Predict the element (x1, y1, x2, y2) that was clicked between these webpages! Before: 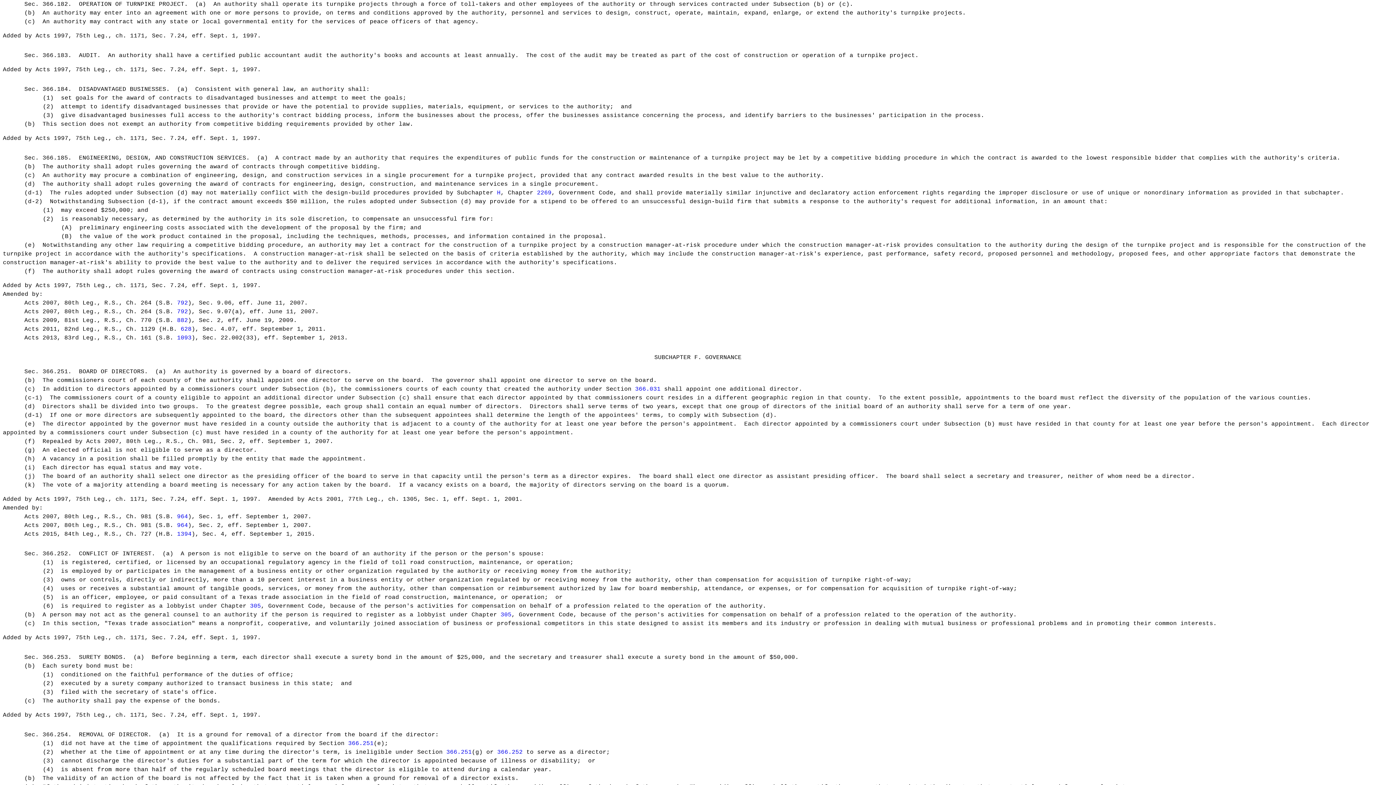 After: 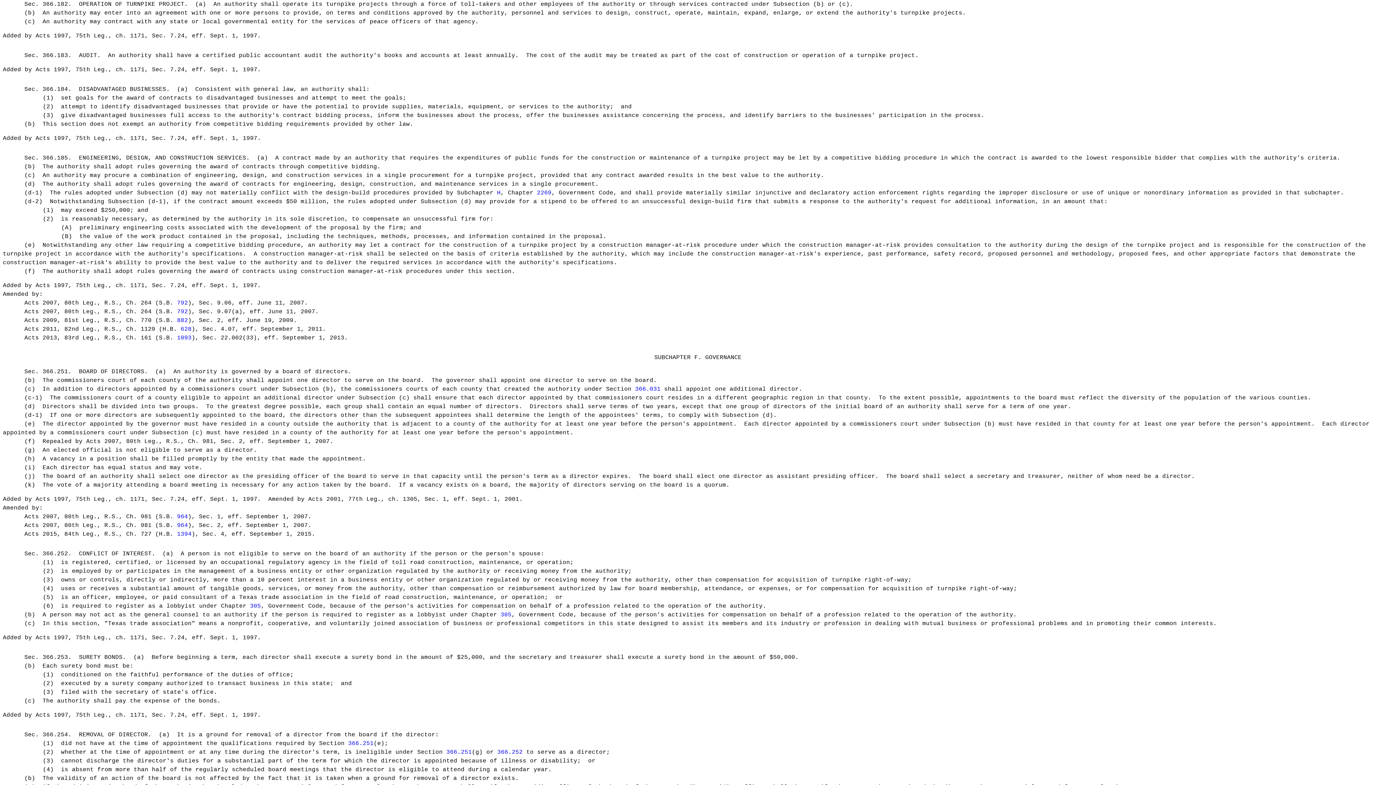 Action: label: 2269 bbox: (537, 189, 551, 196)